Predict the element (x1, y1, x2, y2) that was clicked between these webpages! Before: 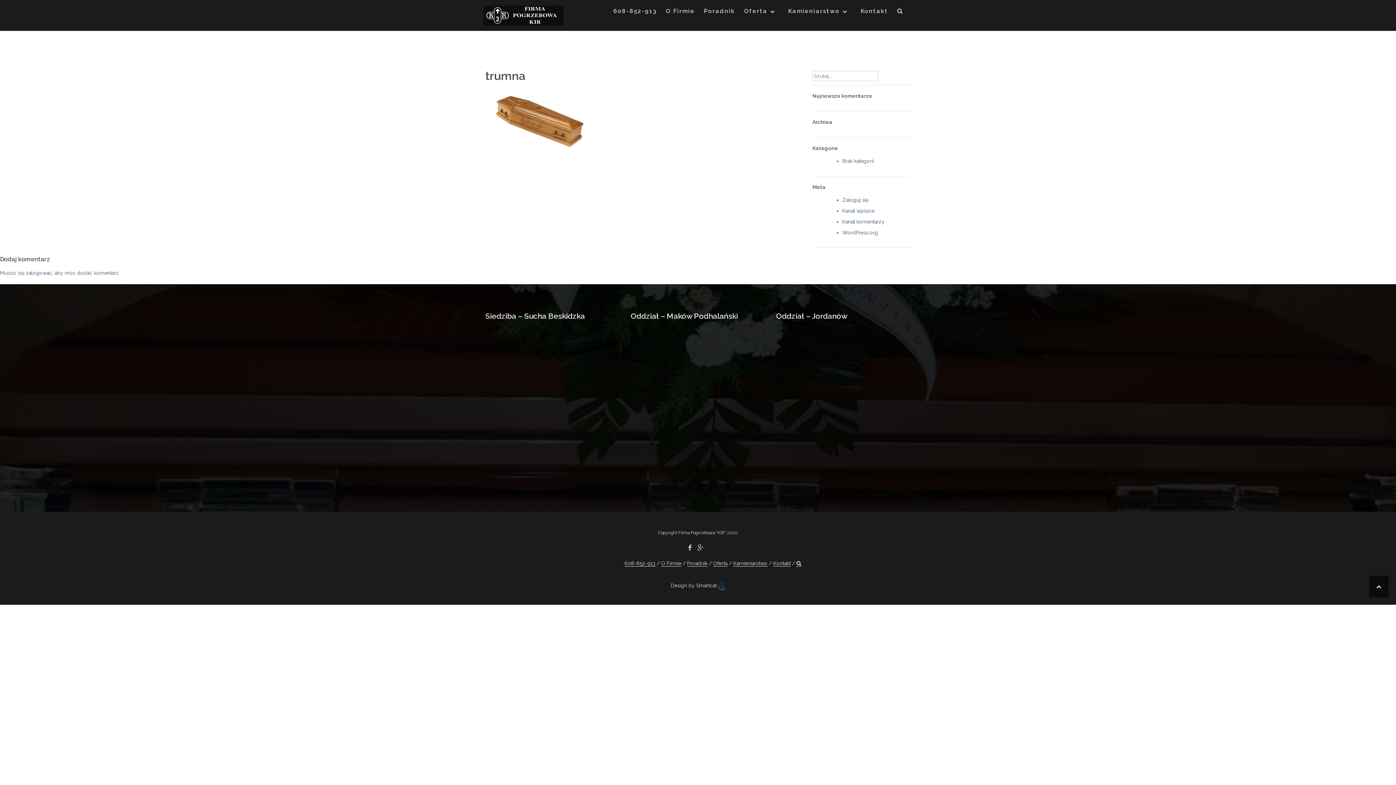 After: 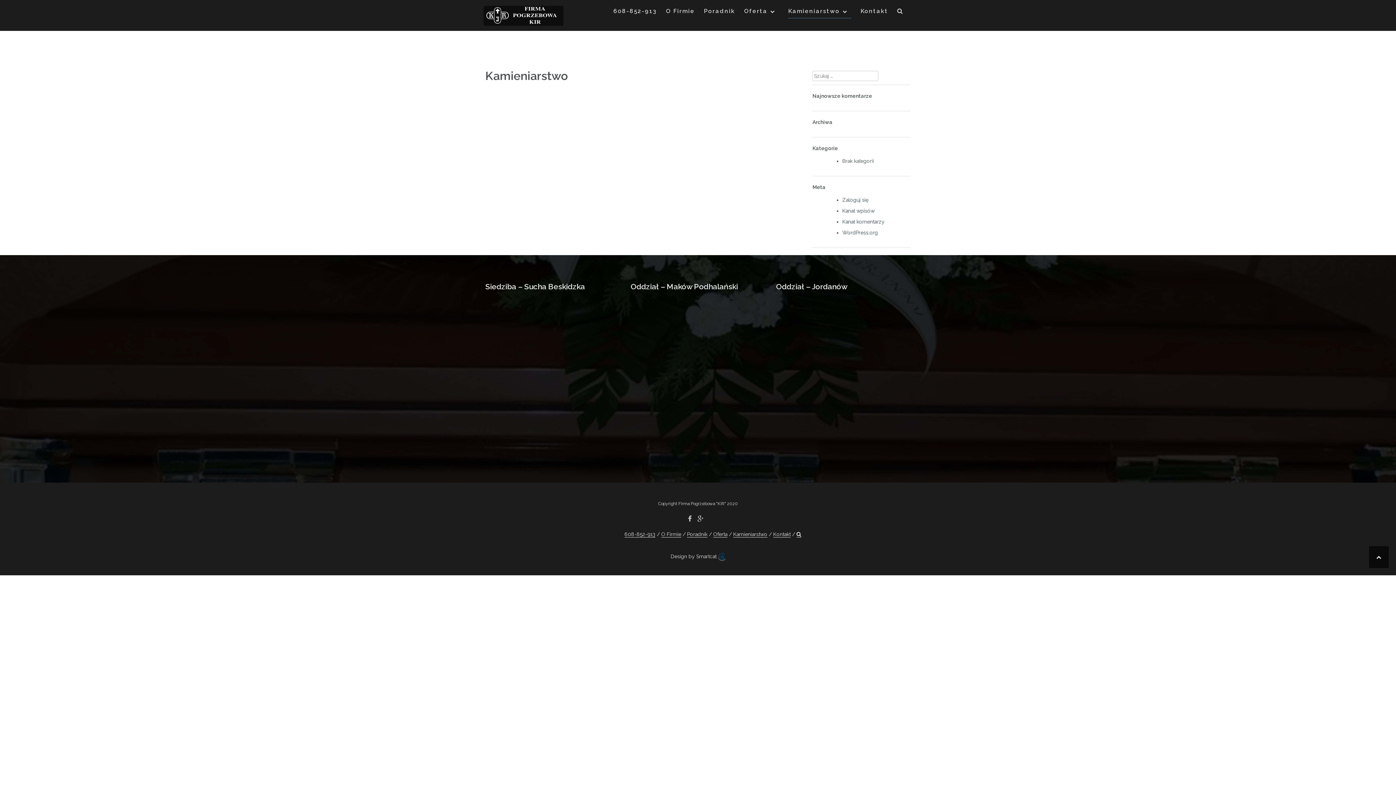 Action: label: Kamieniarstwo bbox: (788, 7, 851, 17)